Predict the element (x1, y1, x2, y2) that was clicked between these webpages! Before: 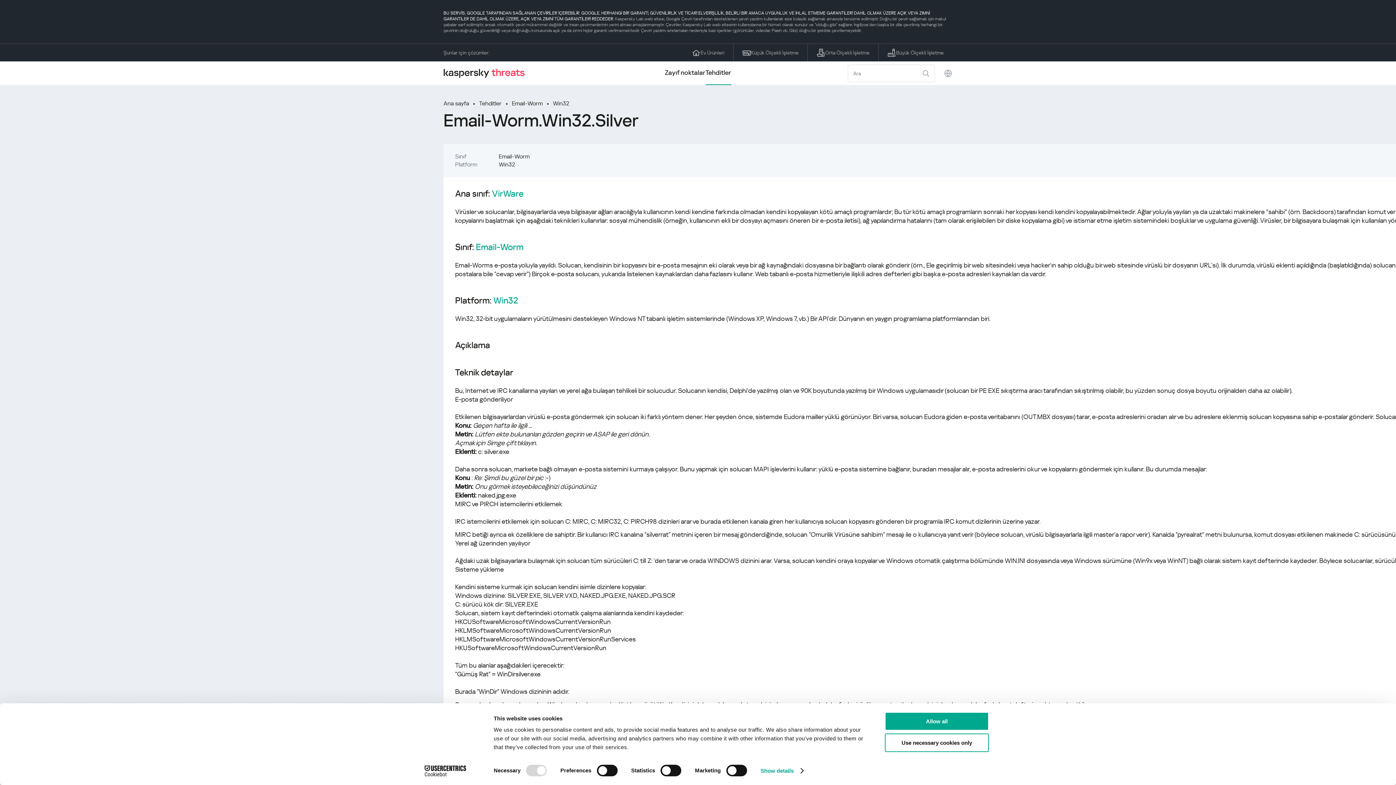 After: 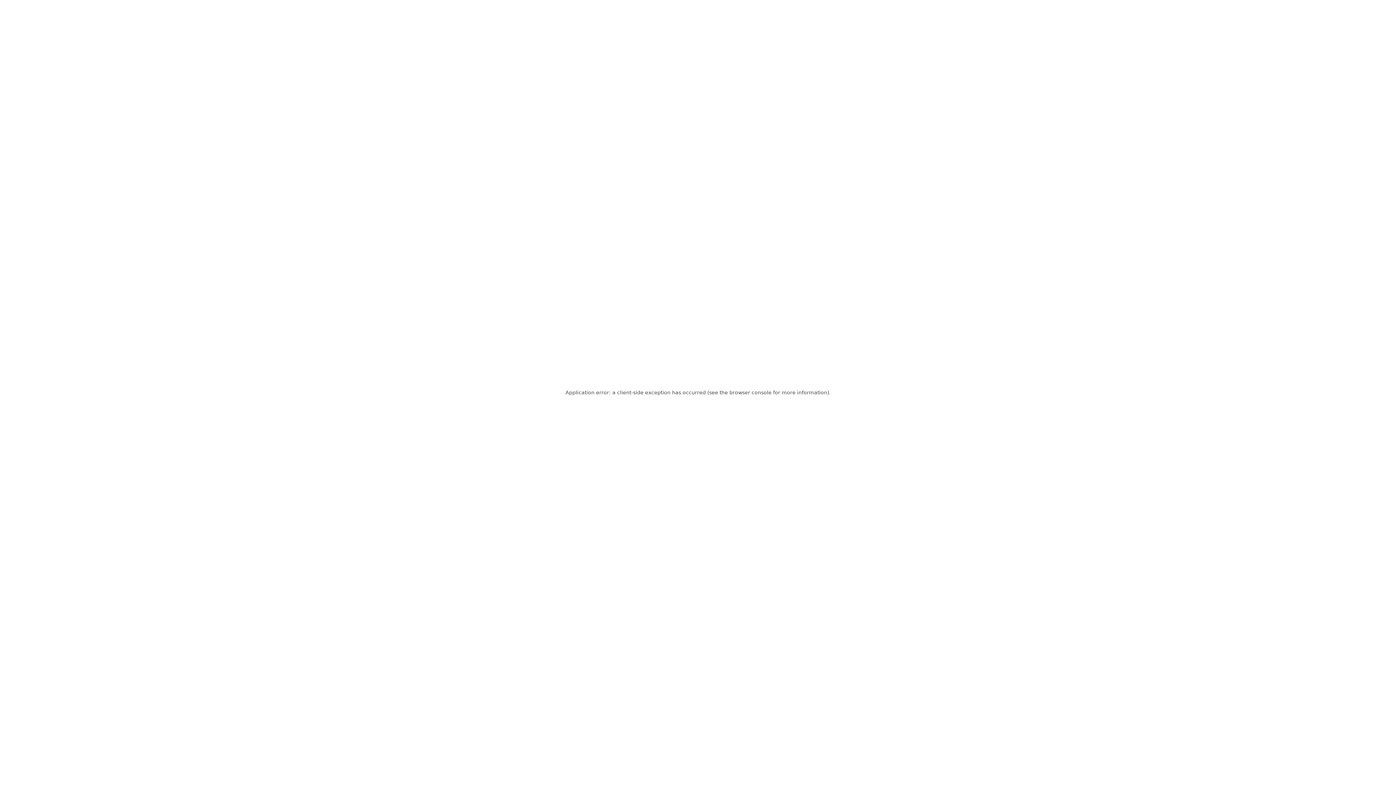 Action: bbox: (878, 44, 952, 61) label: Büyük Ölçekli İşletme